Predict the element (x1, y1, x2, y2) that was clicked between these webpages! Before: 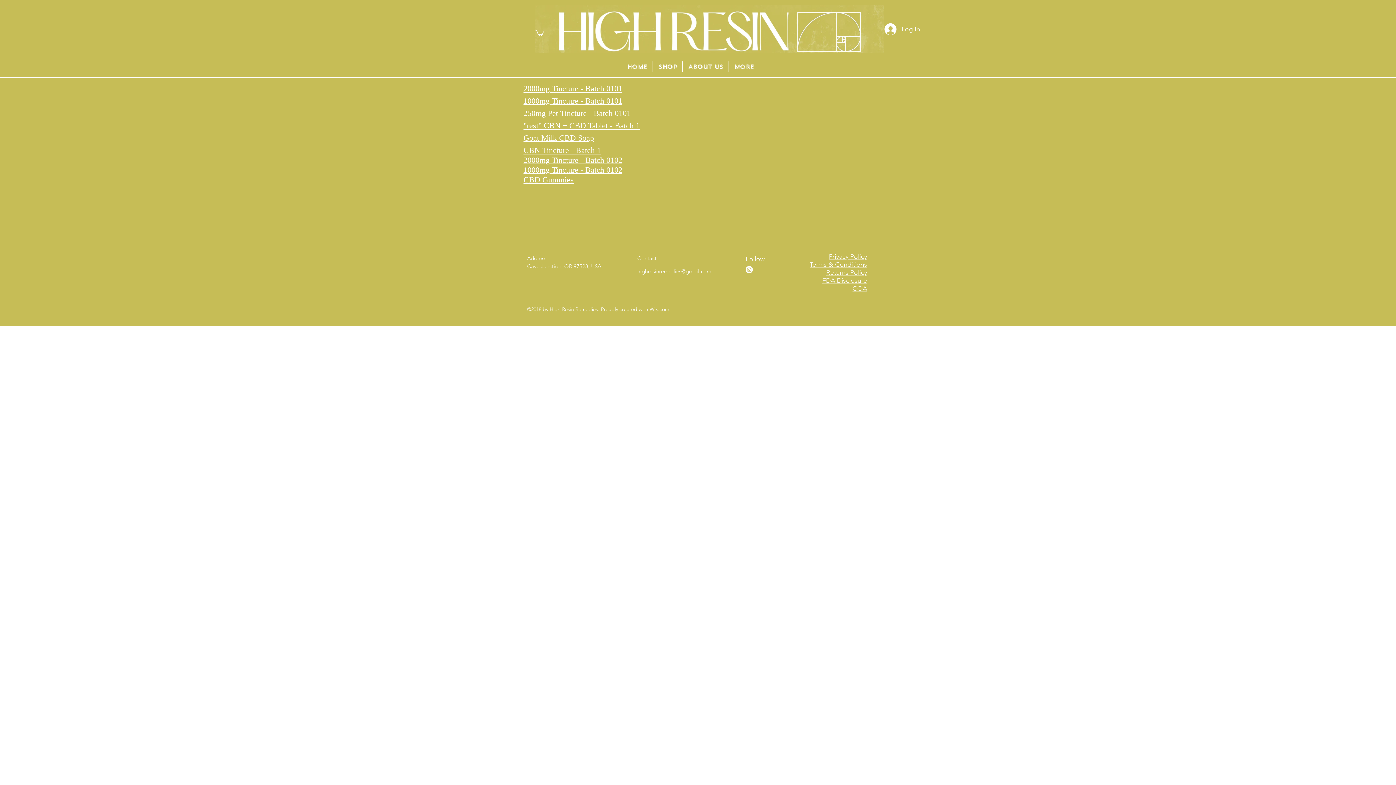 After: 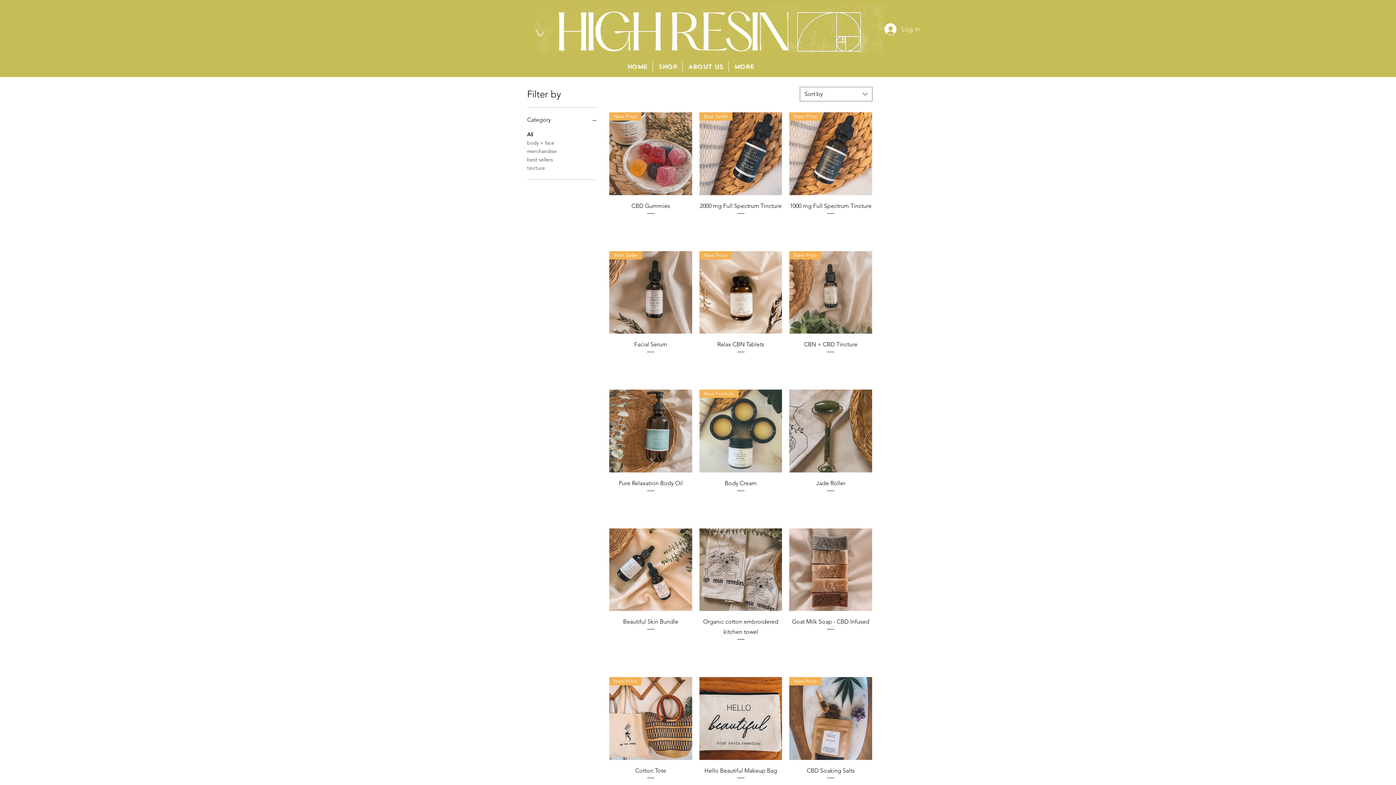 Action: bbox: (653, 61, 682, 72) label: Shop